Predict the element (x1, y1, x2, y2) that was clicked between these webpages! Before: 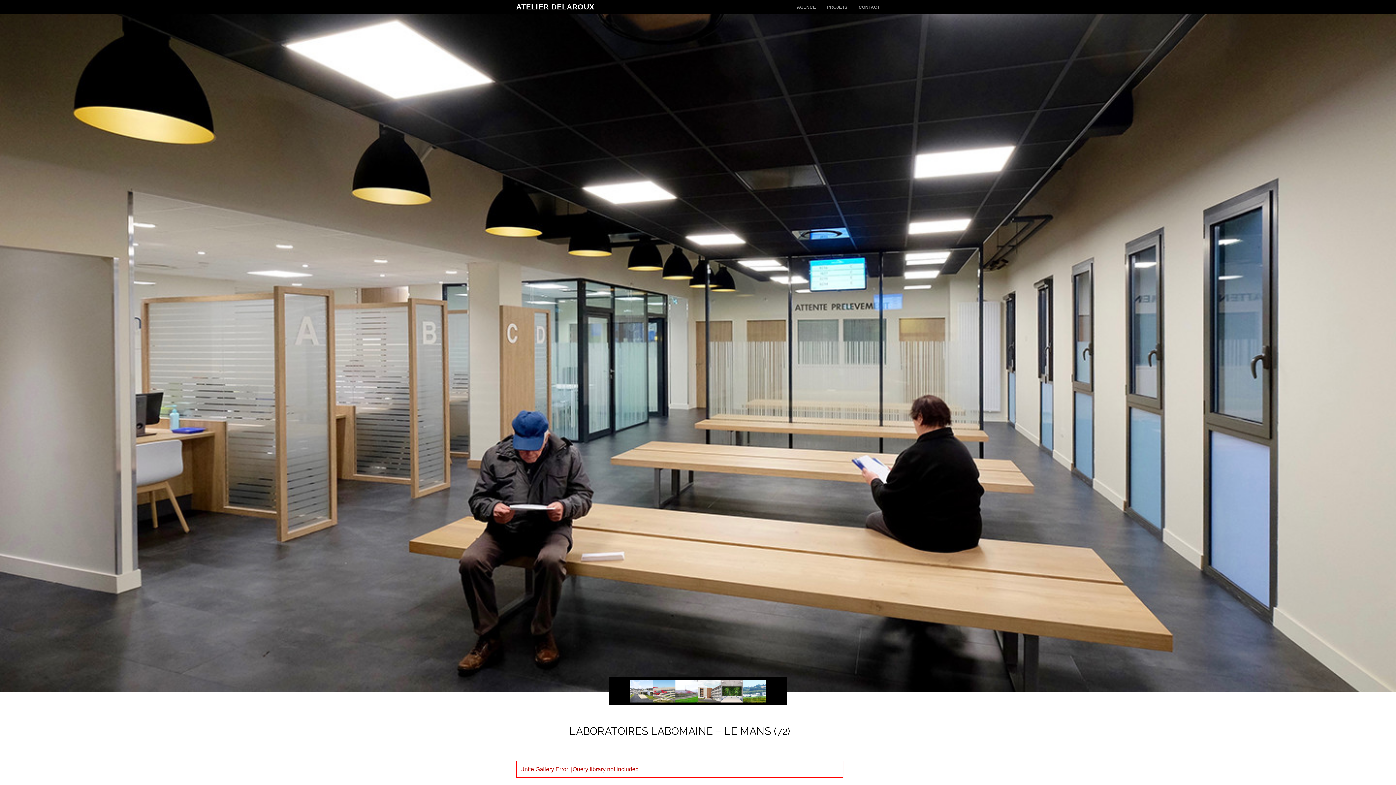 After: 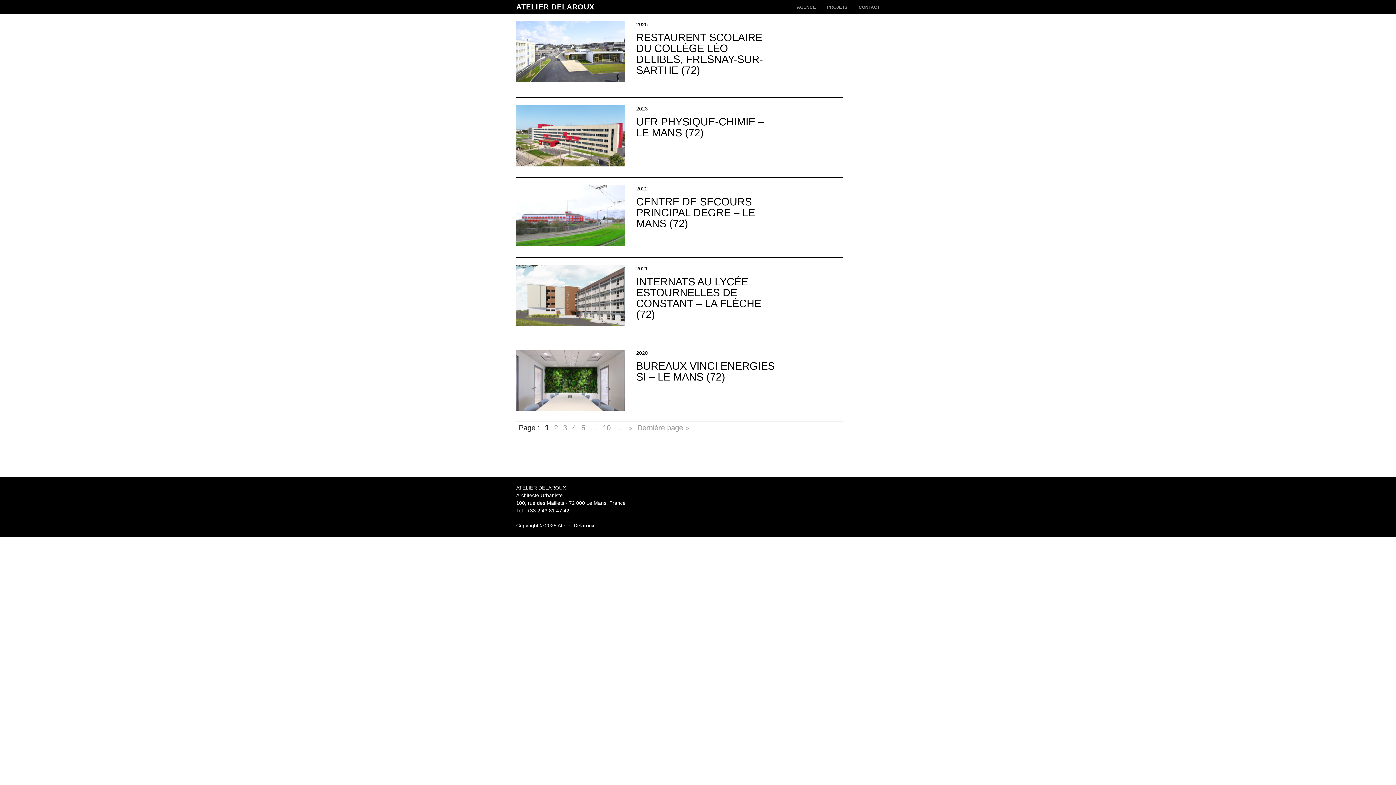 Action: bbox: (516, 2, 594, 10) label: ATELIER DELAROUX